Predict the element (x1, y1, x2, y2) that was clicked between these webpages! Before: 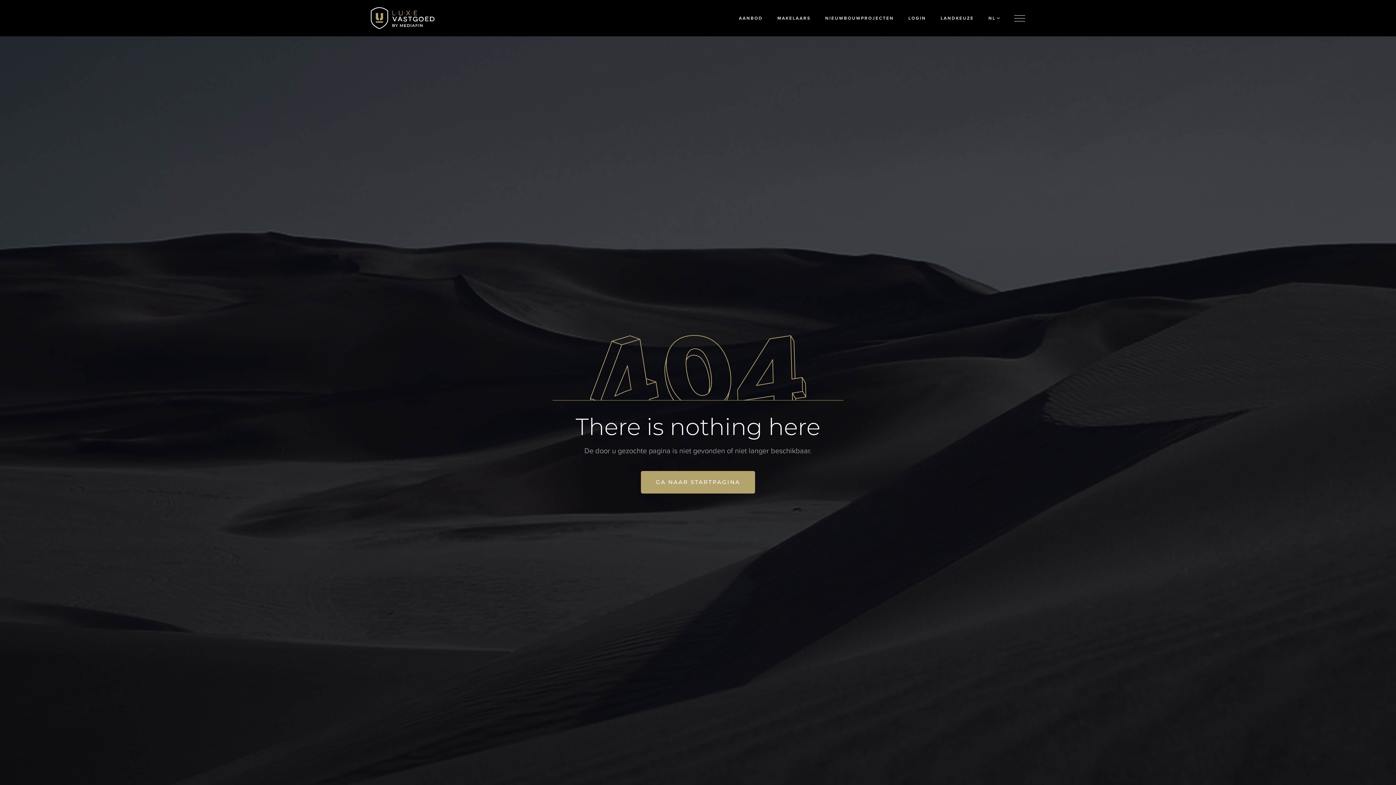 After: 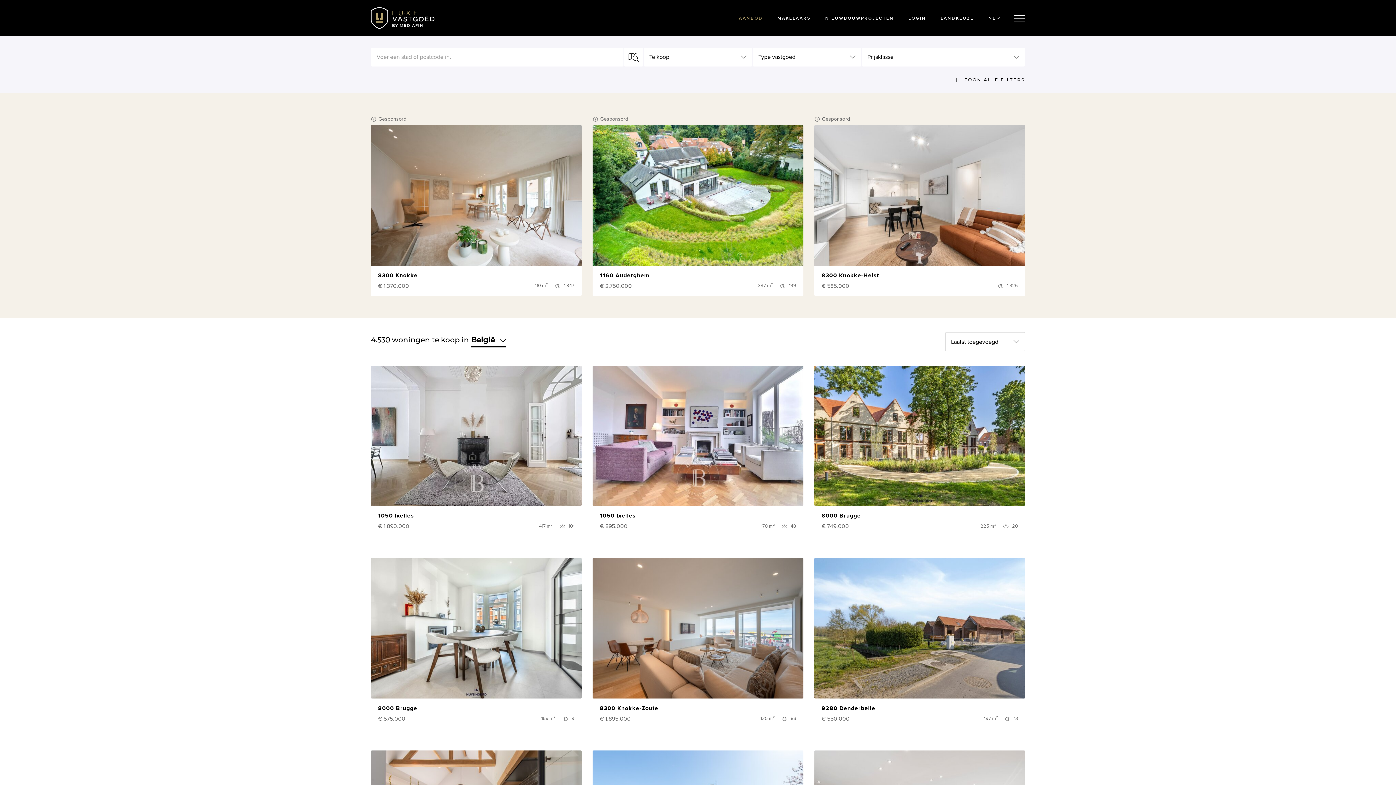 Action: label: AANBOD bbox: (731, 12, 770, 24)